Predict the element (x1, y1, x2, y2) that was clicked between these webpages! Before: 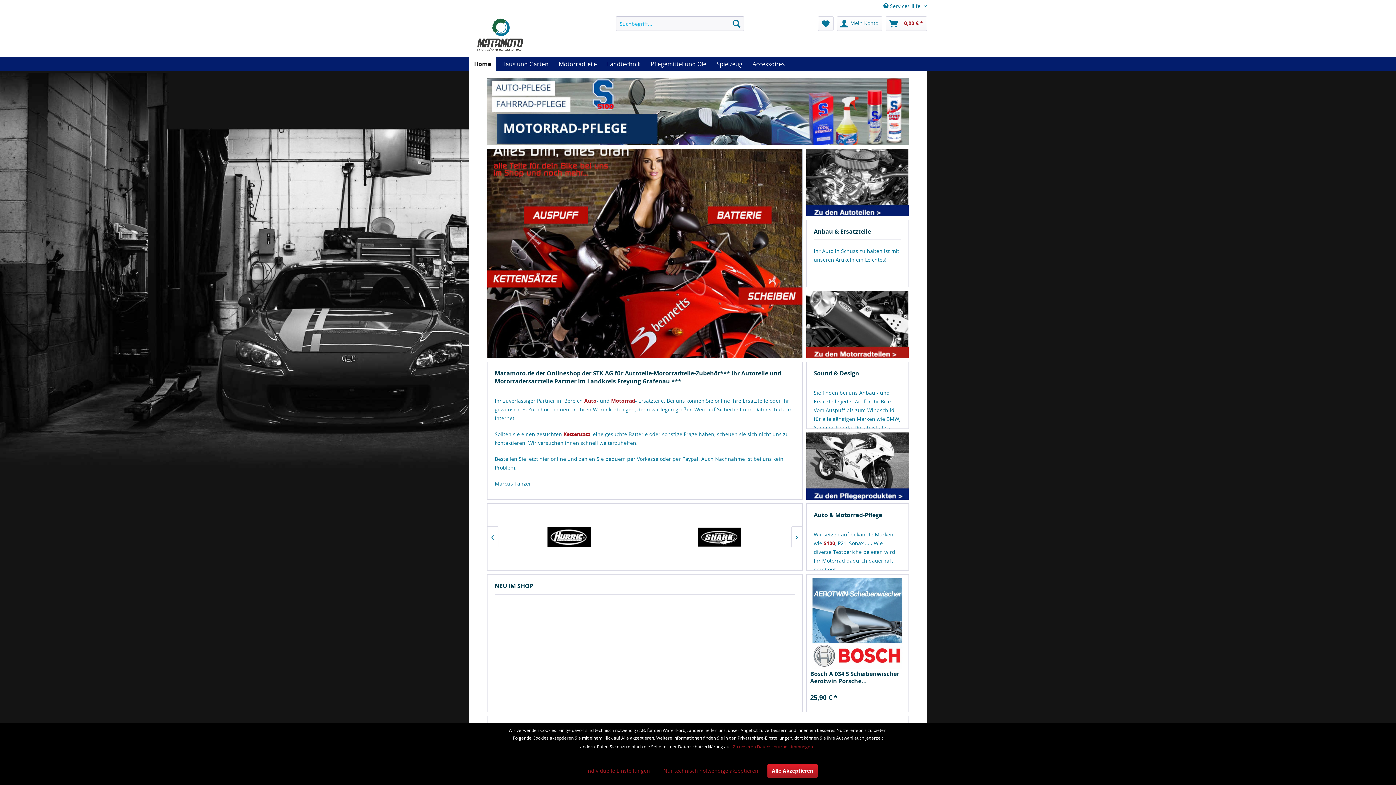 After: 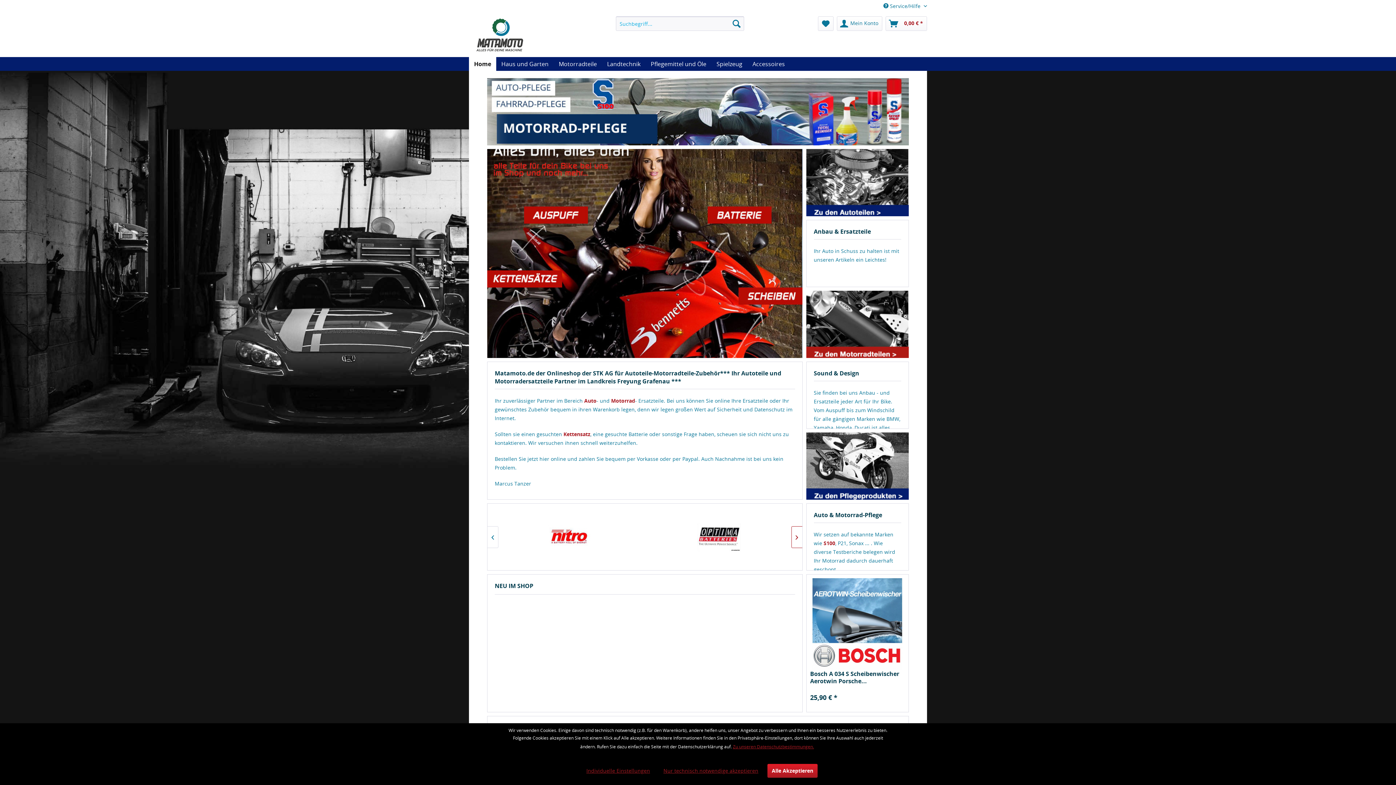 Action: bbox: (791, 526, 802, 548)